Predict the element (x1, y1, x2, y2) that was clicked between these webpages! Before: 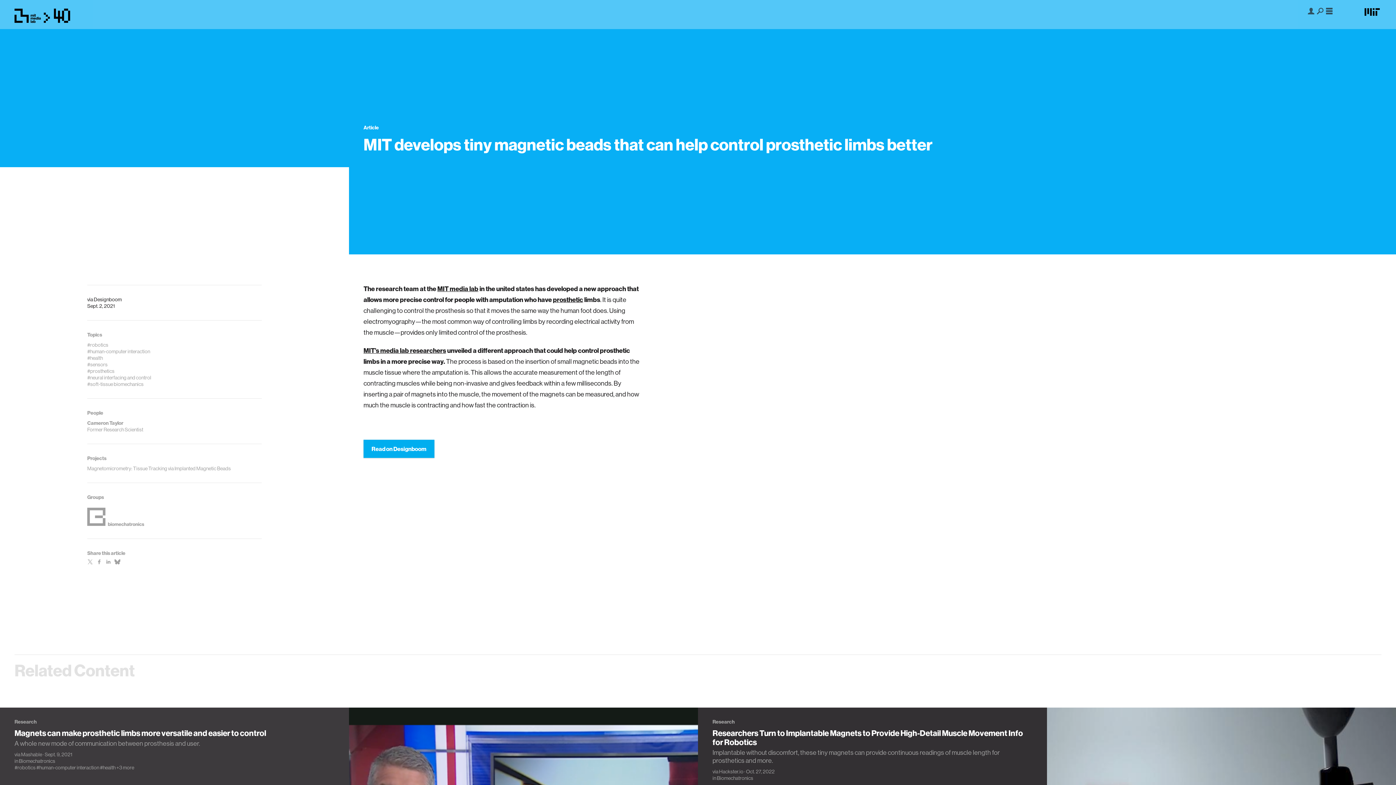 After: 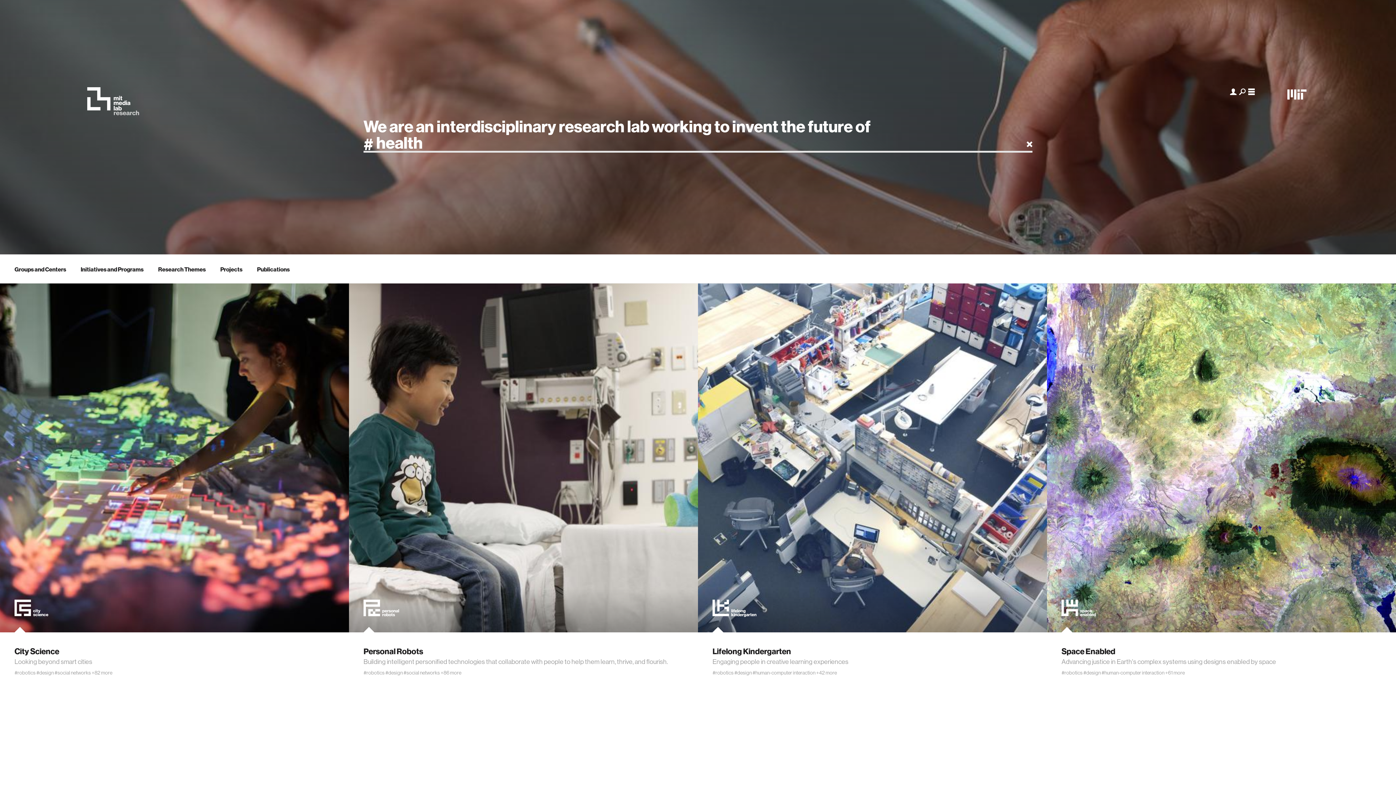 Action: label: #health bbox: (87, 355, 102, 361)